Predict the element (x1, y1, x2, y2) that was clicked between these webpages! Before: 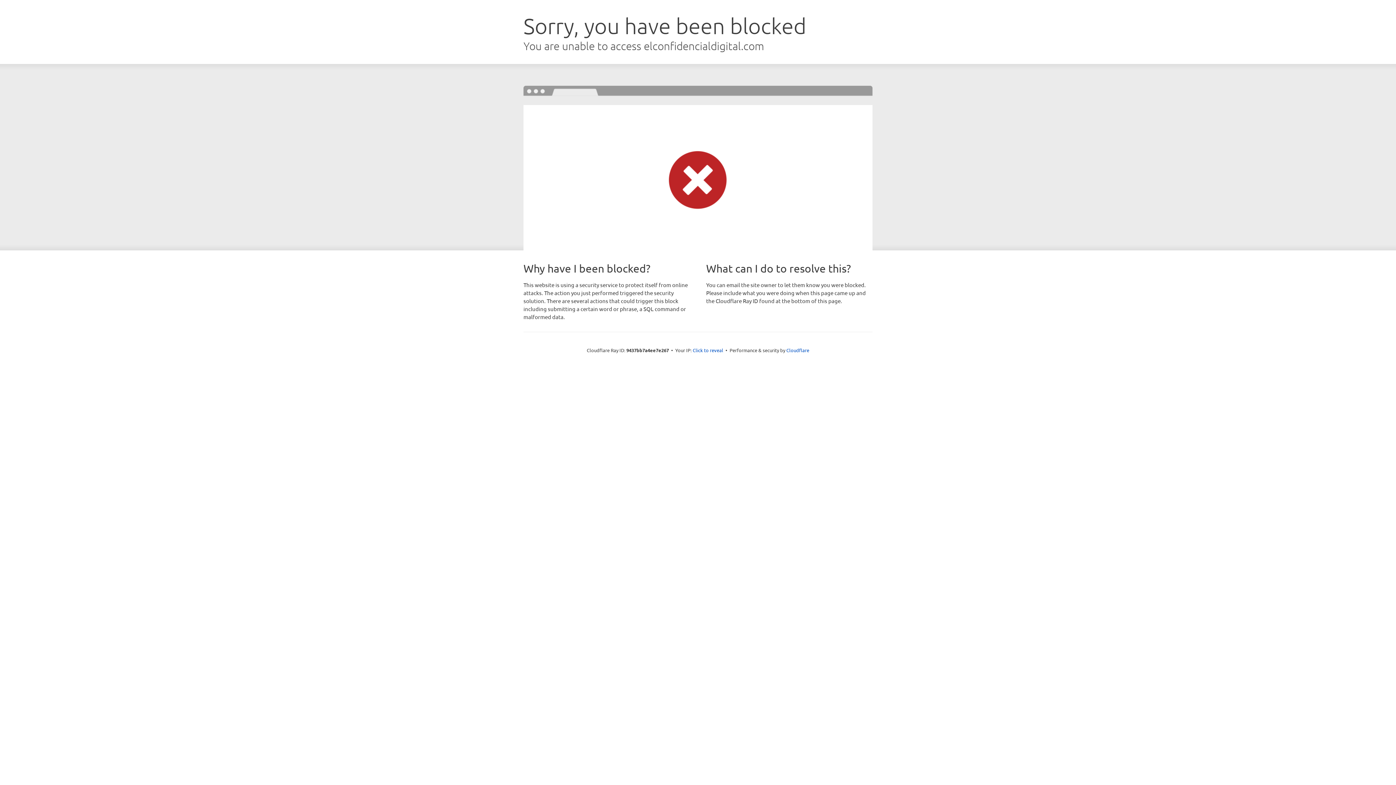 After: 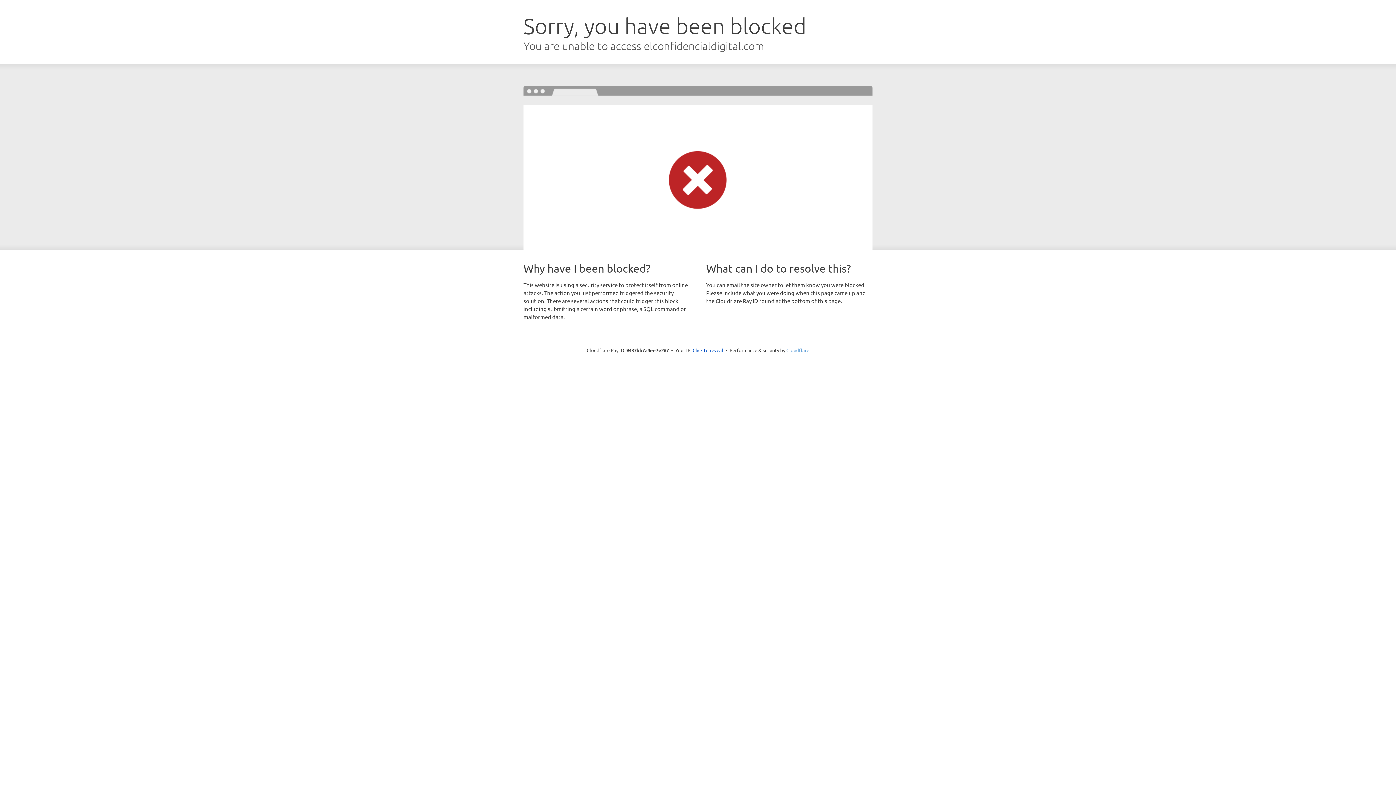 Action: bbox: (786, 347, 809, 353) label: Cloudflare